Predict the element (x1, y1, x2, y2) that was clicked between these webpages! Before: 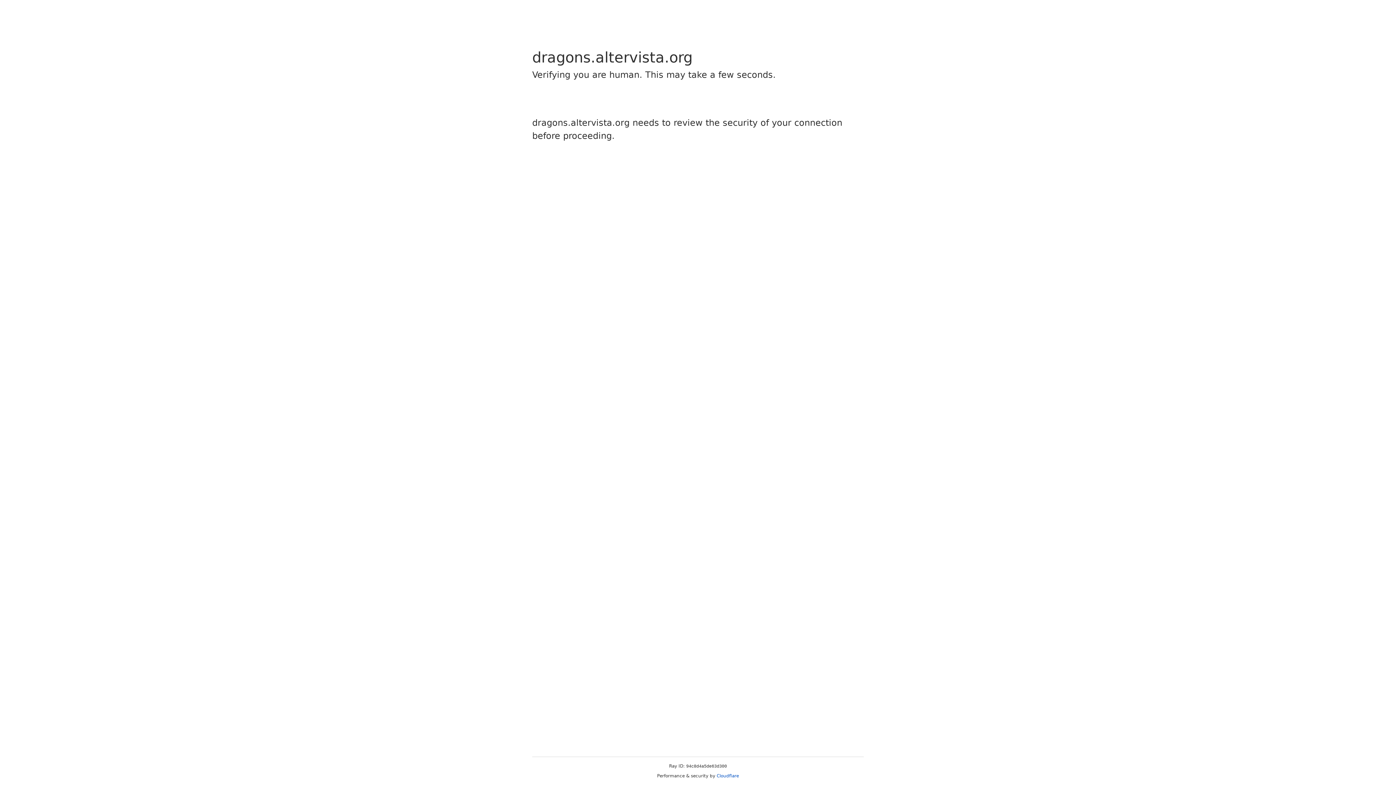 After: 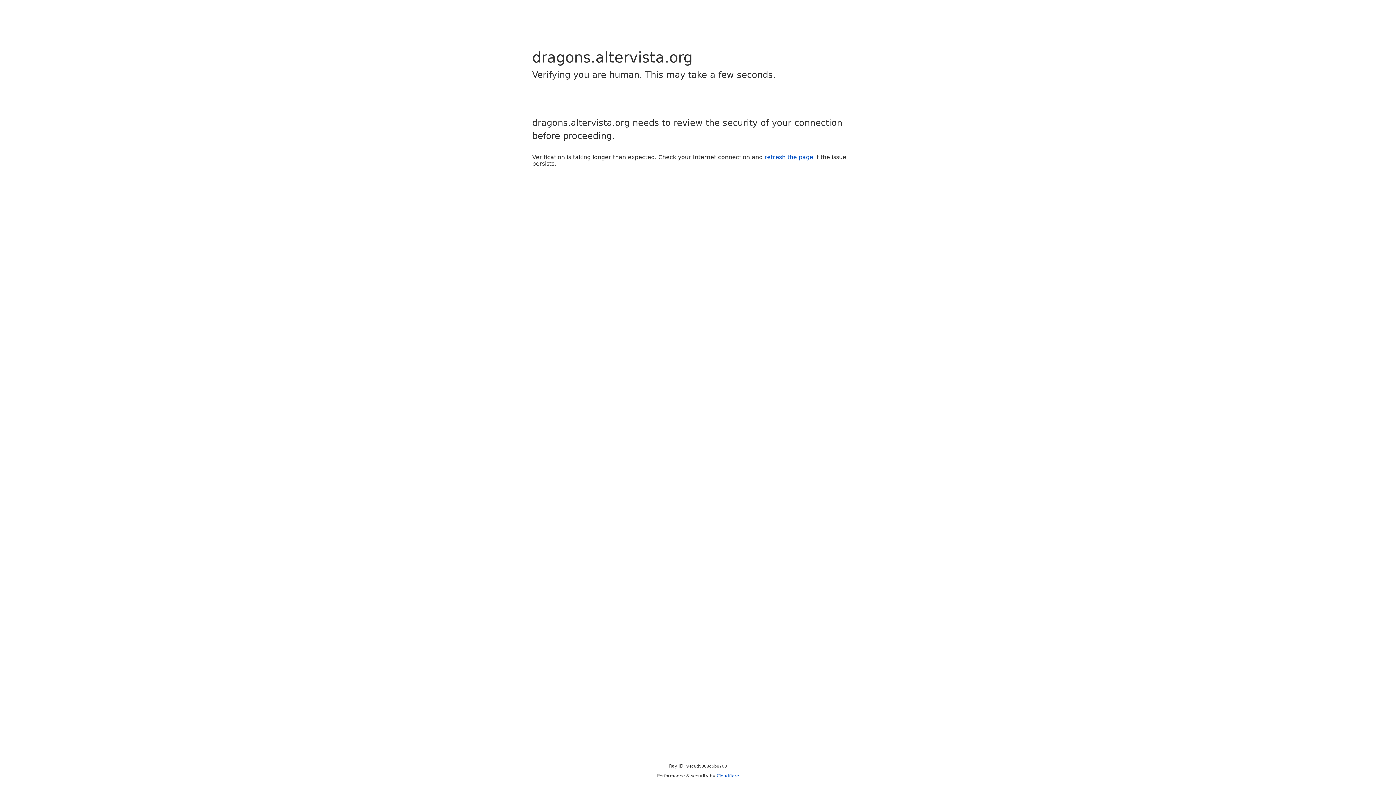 Action: label: Cloudflare bbox: (716, 773, 739, 778)